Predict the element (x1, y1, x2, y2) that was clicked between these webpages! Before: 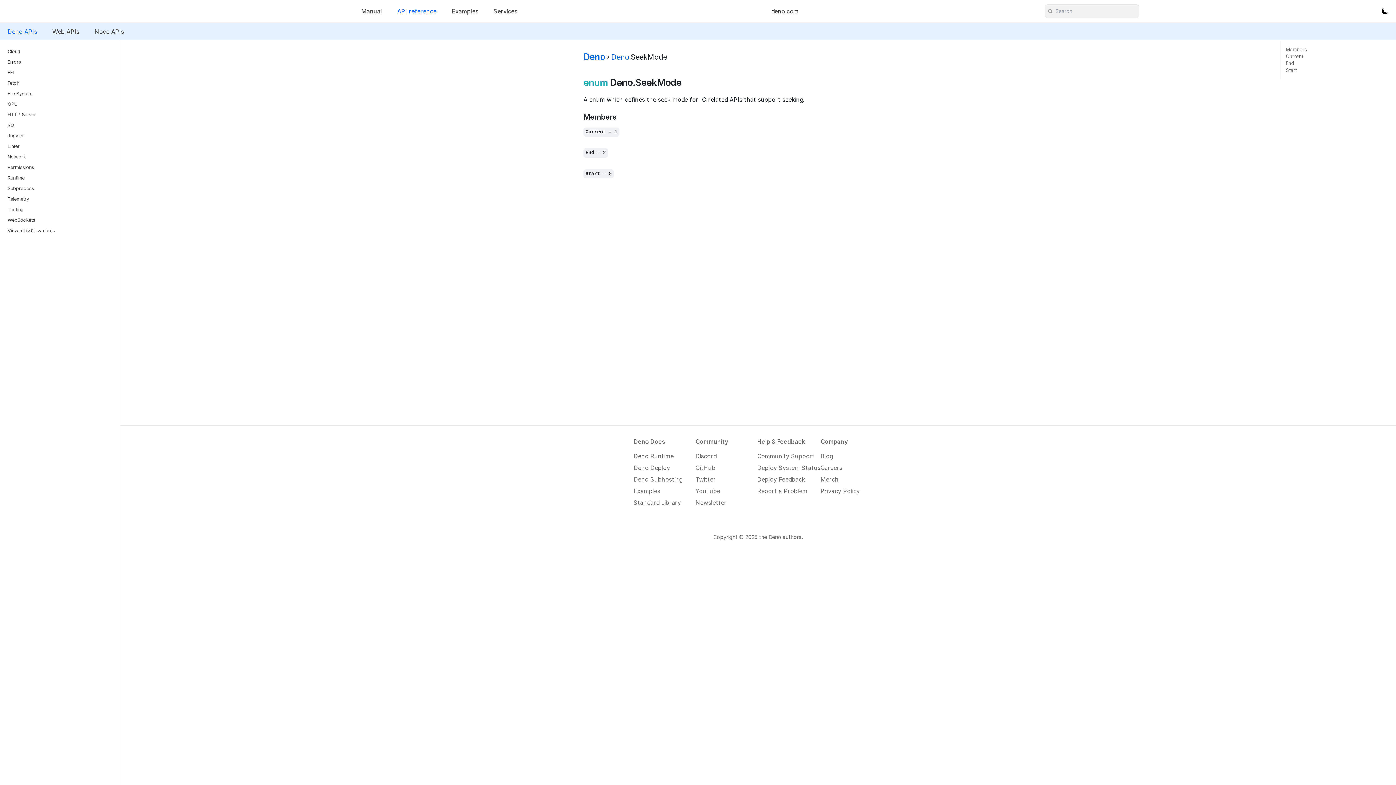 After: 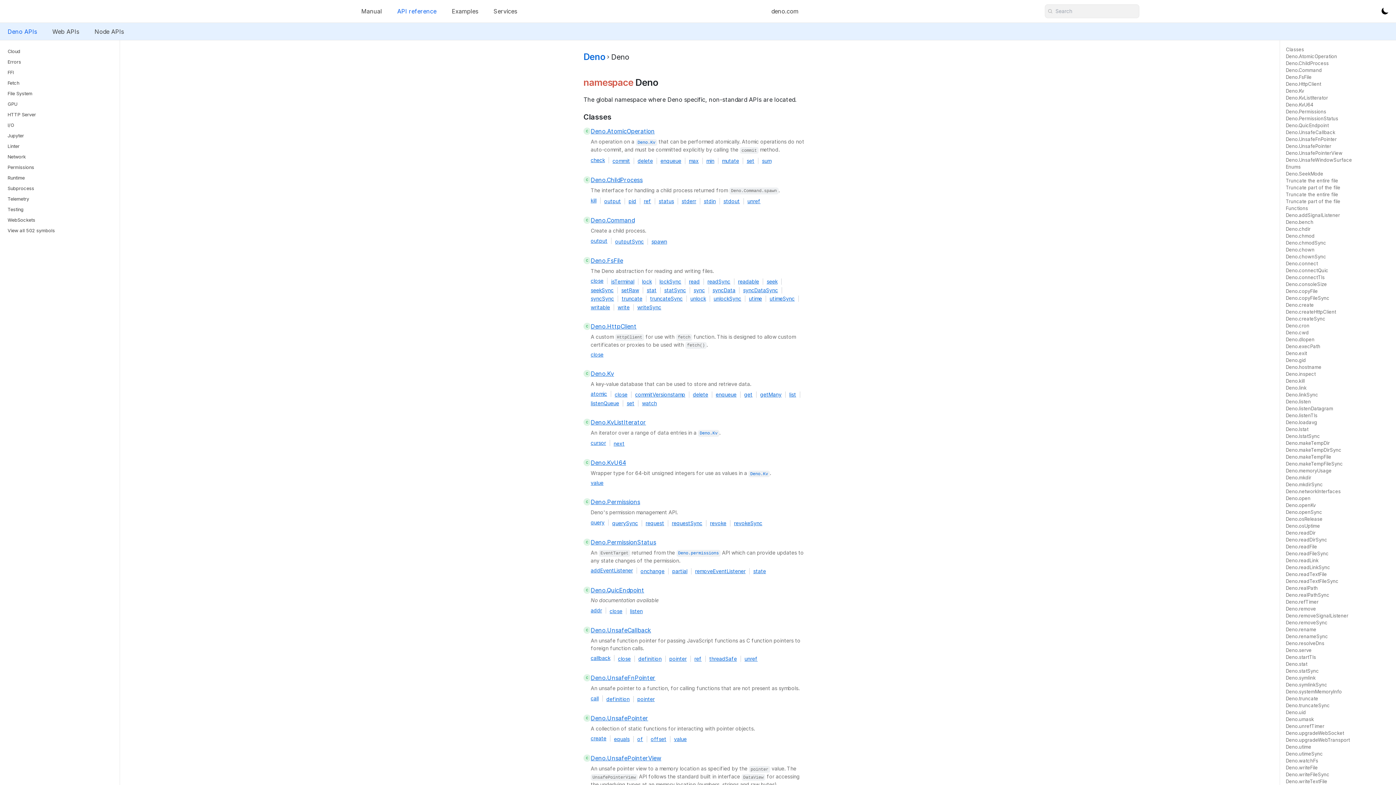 Action: label: Deno APIs bbox: (2, 25, 41, 37)